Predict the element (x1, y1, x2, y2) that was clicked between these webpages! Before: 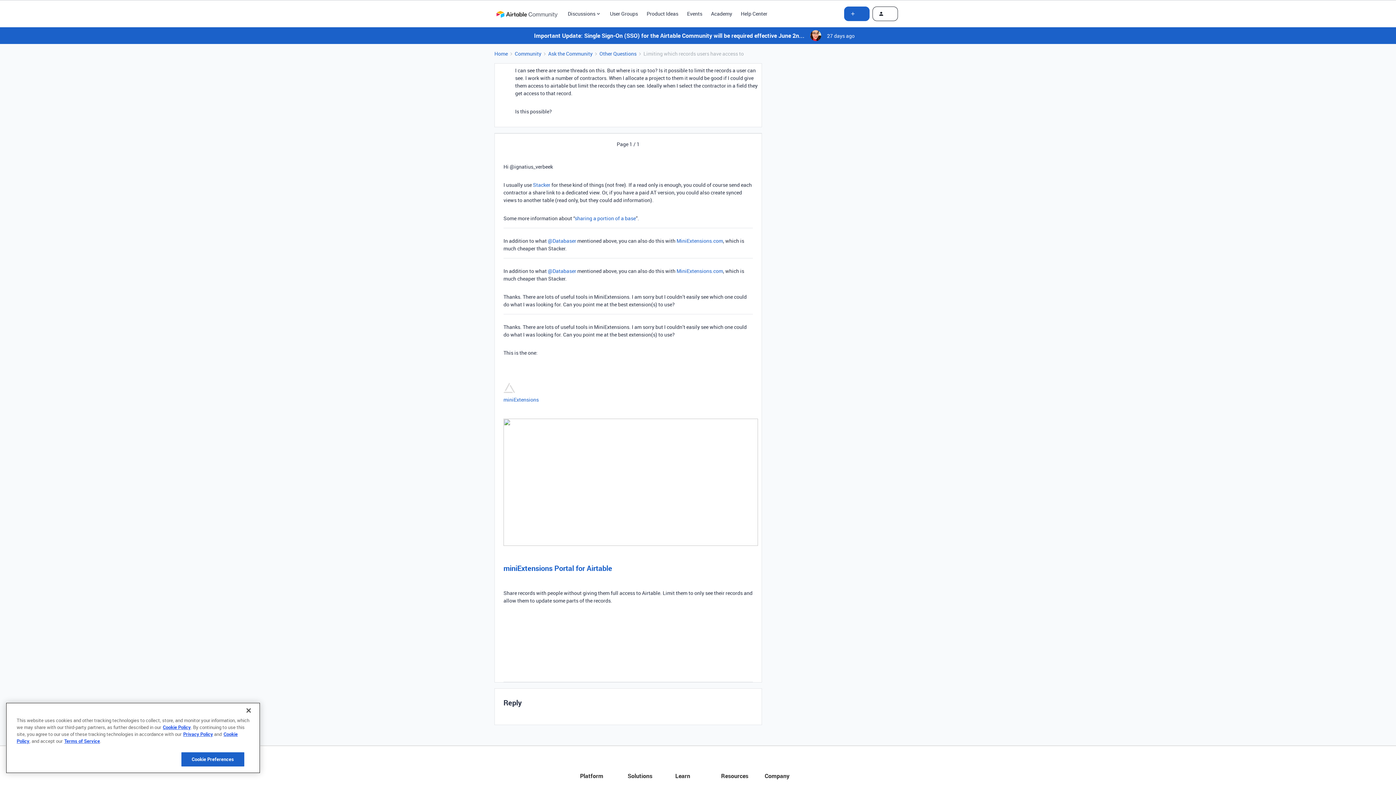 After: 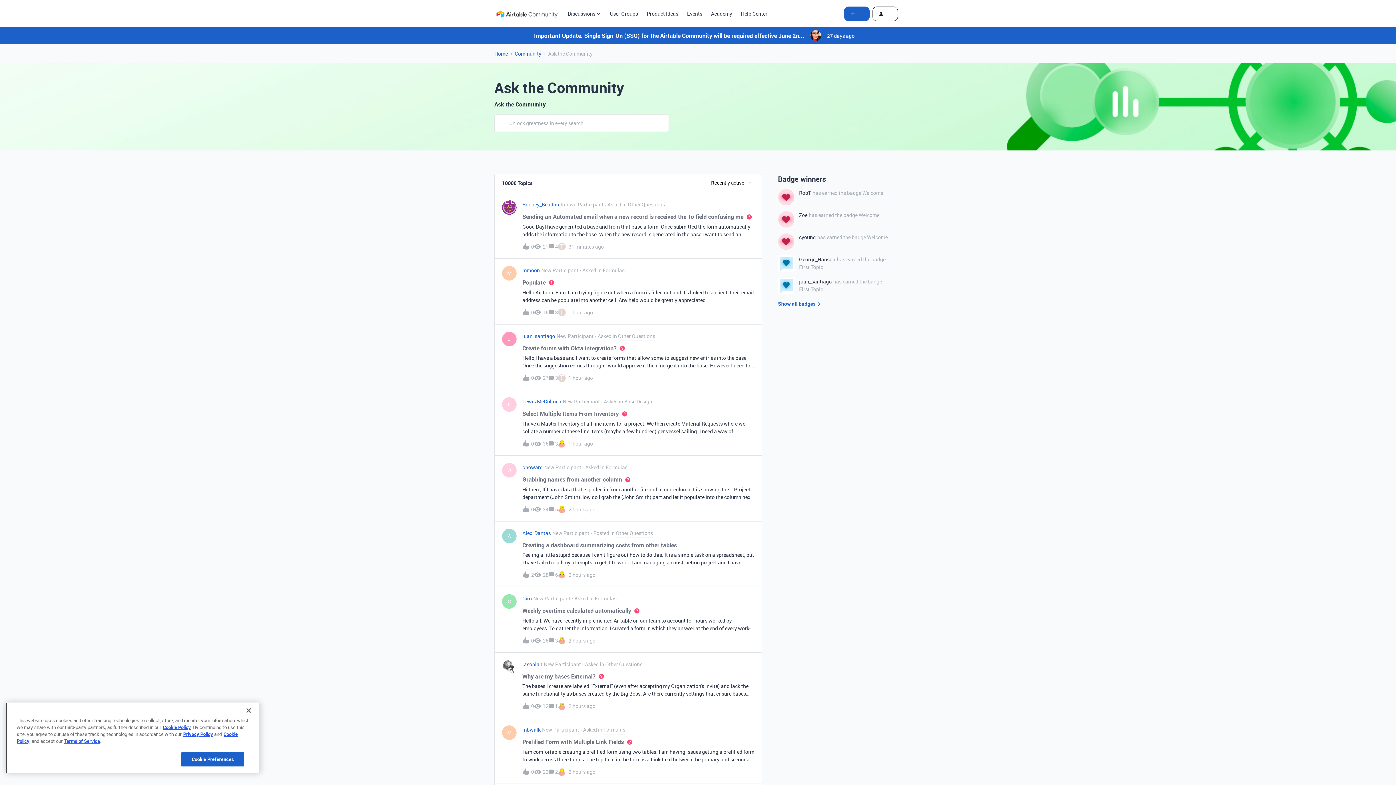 Action: bbox: (548, 49, 592, 57) label: Ask the Community